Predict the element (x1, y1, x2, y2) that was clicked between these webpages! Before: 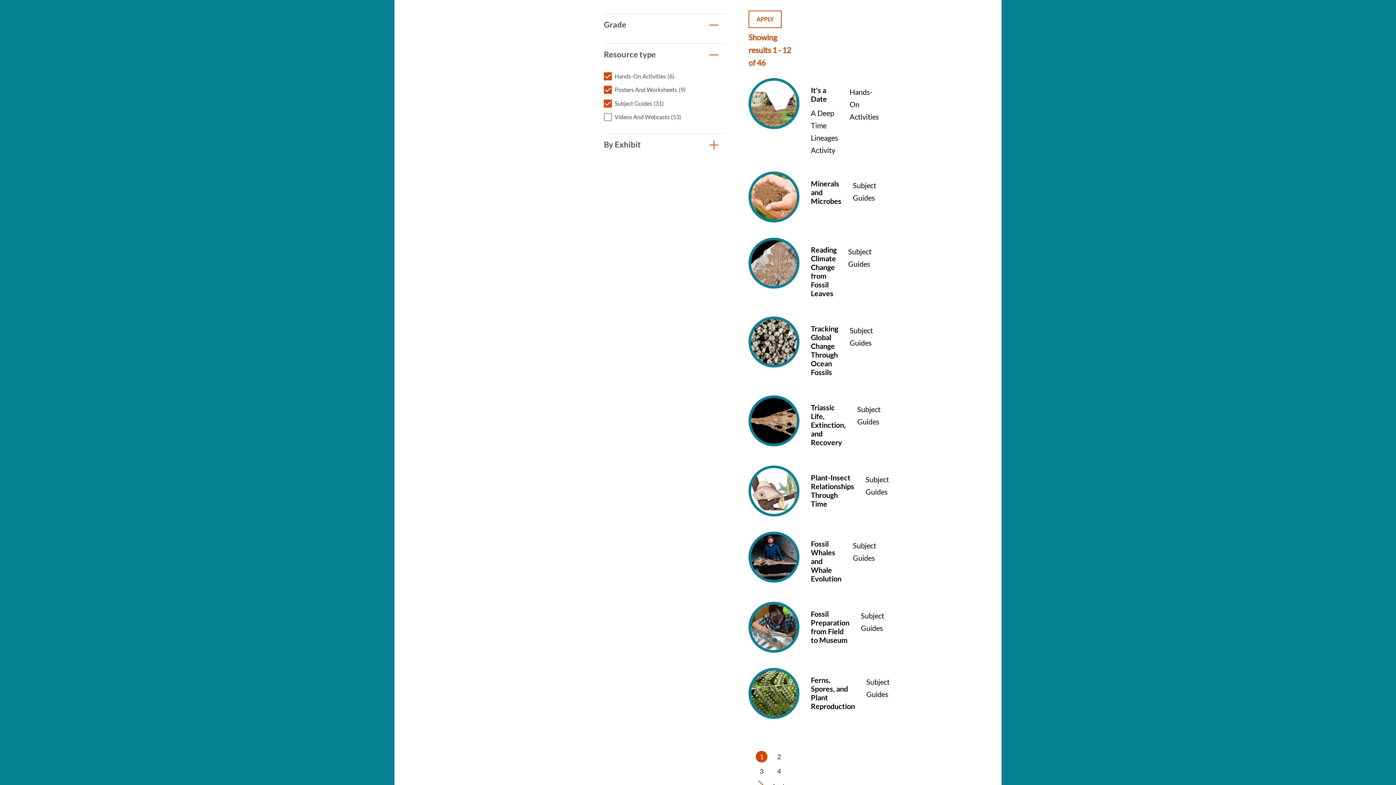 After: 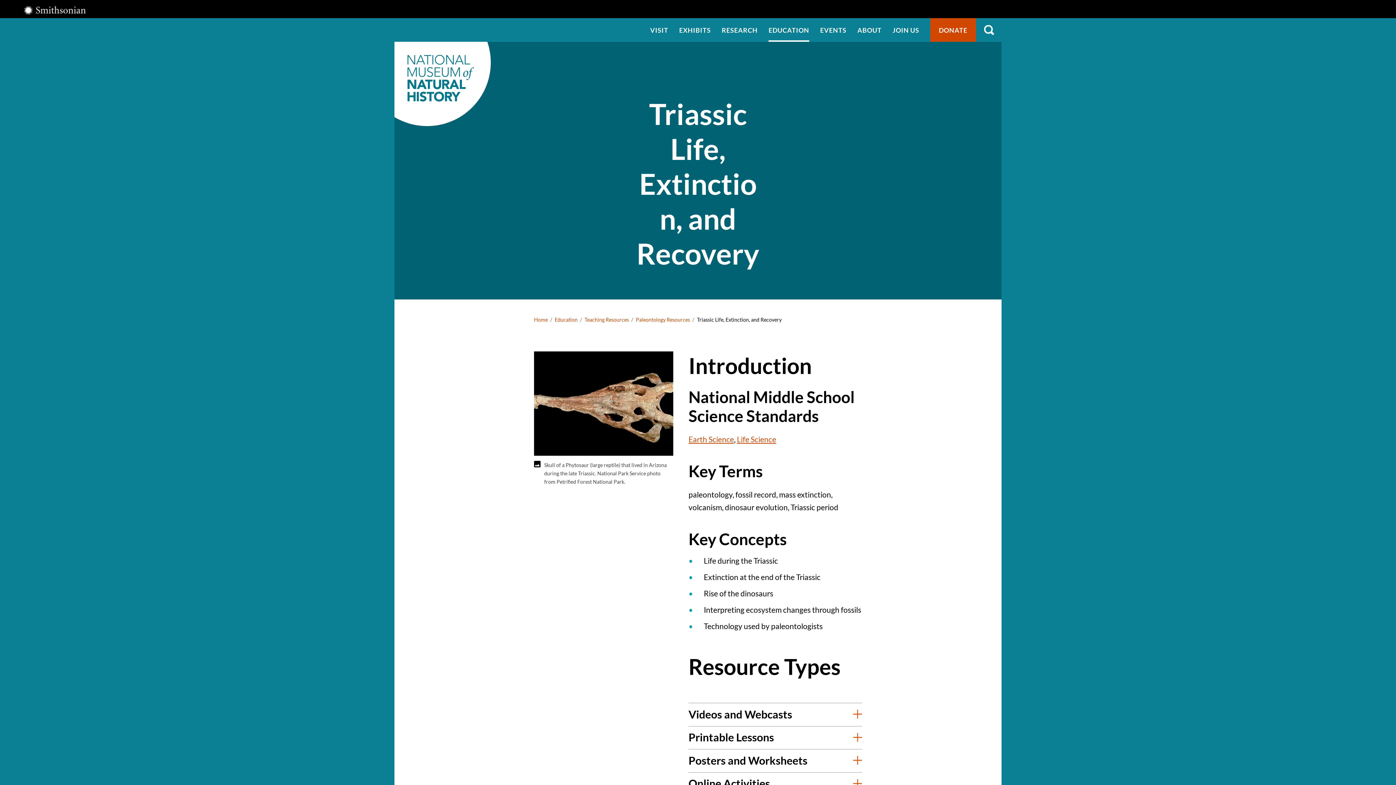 Action: label: Triassic Life, Extinction, and Recovery
Subject Guides bbox: (748, 395, 792, 450)